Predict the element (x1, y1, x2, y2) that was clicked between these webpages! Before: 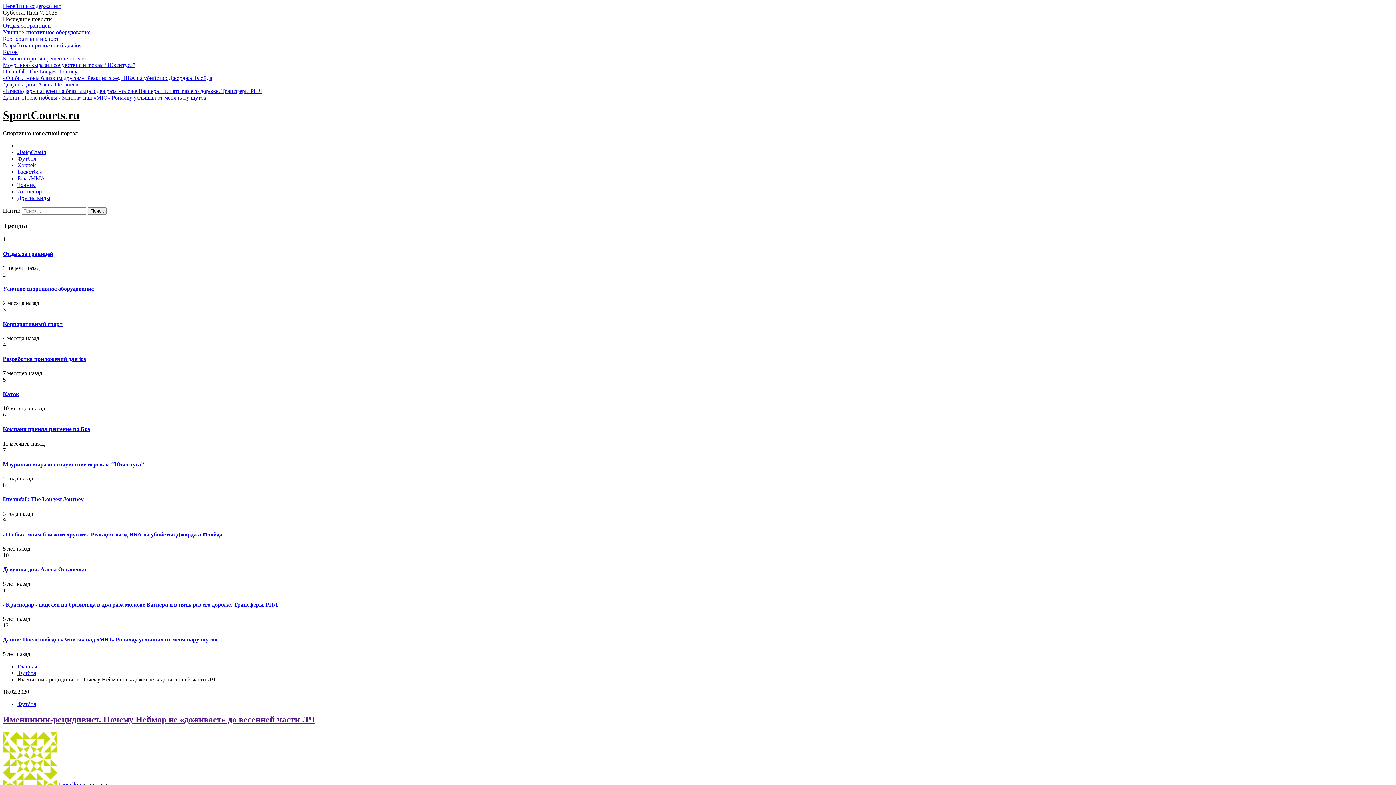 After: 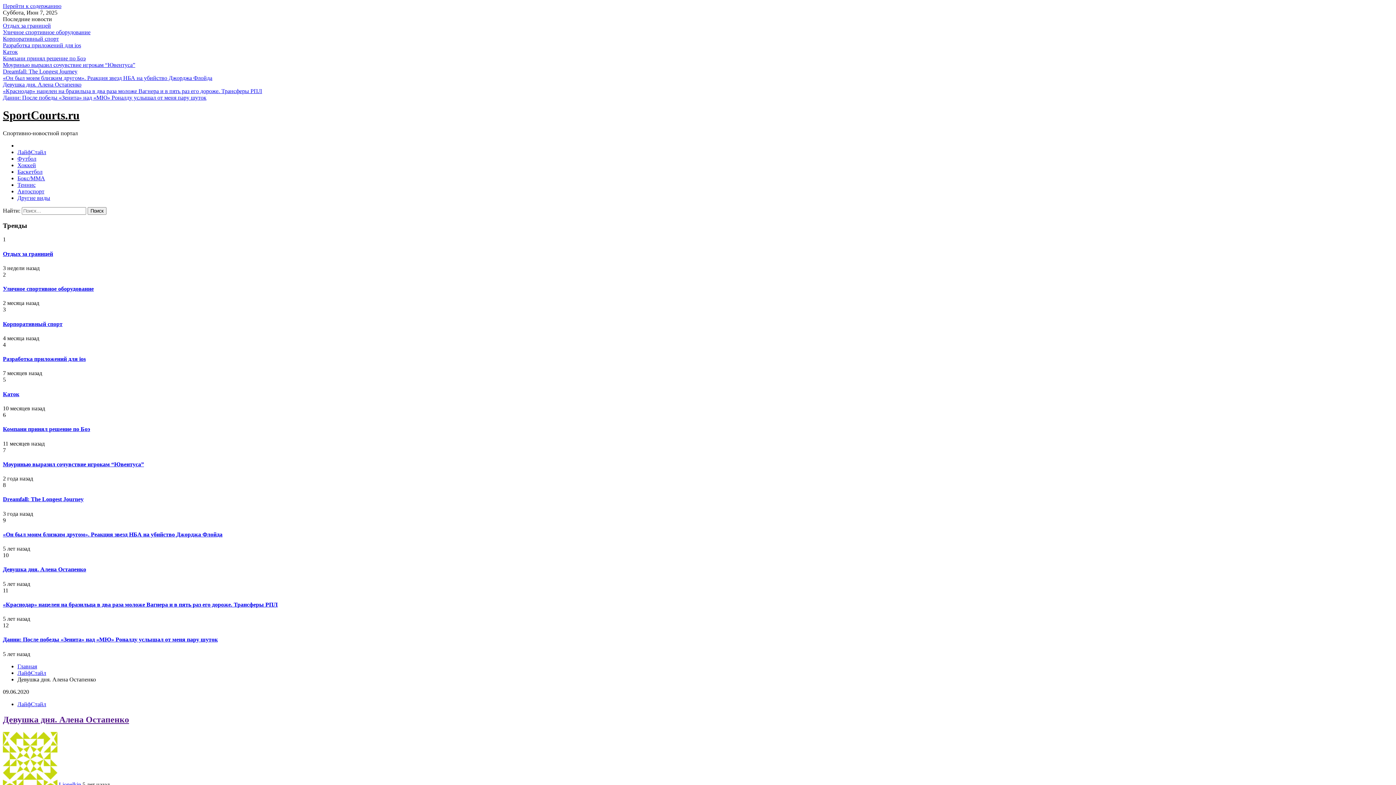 Action: bbox: (2, 81, 81, 87) label: Девушка дня. Алена Остапенко